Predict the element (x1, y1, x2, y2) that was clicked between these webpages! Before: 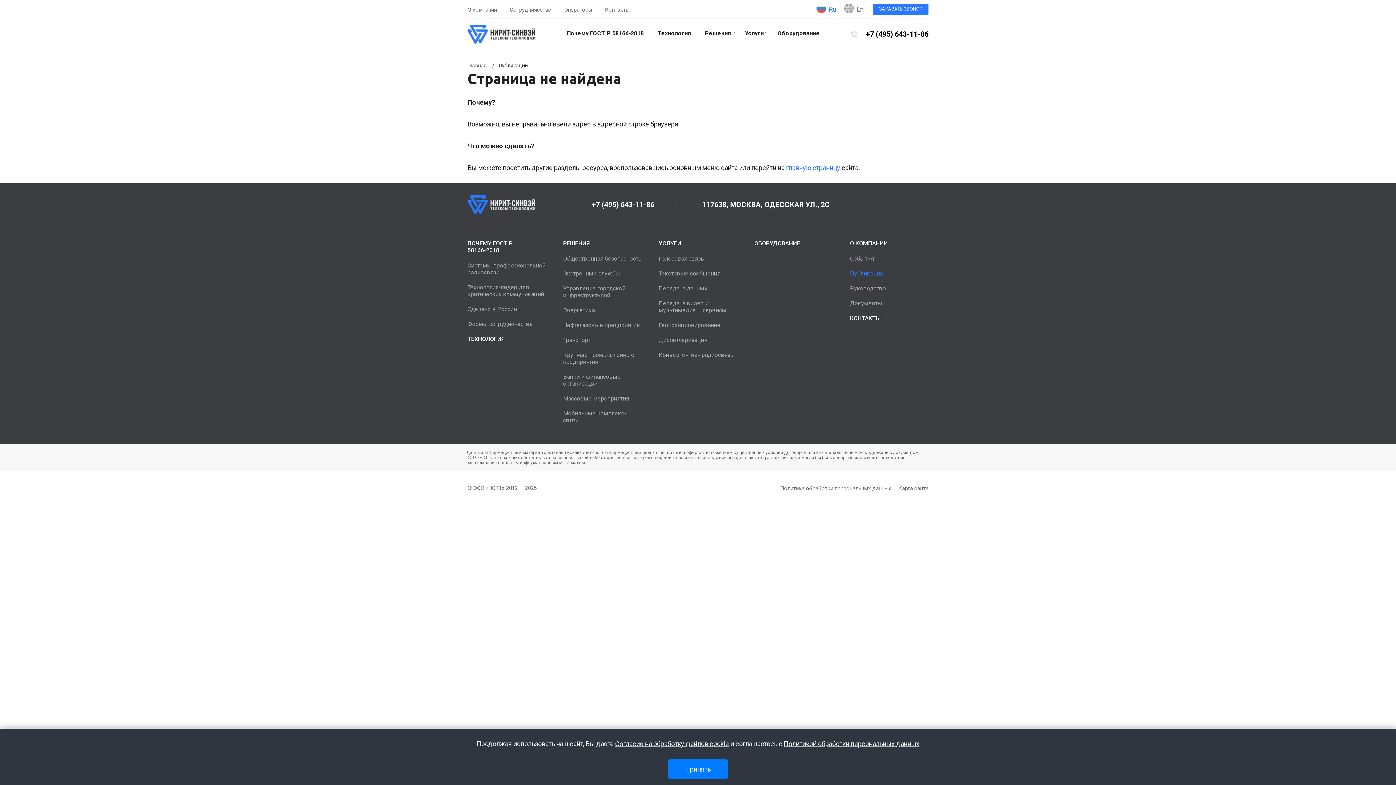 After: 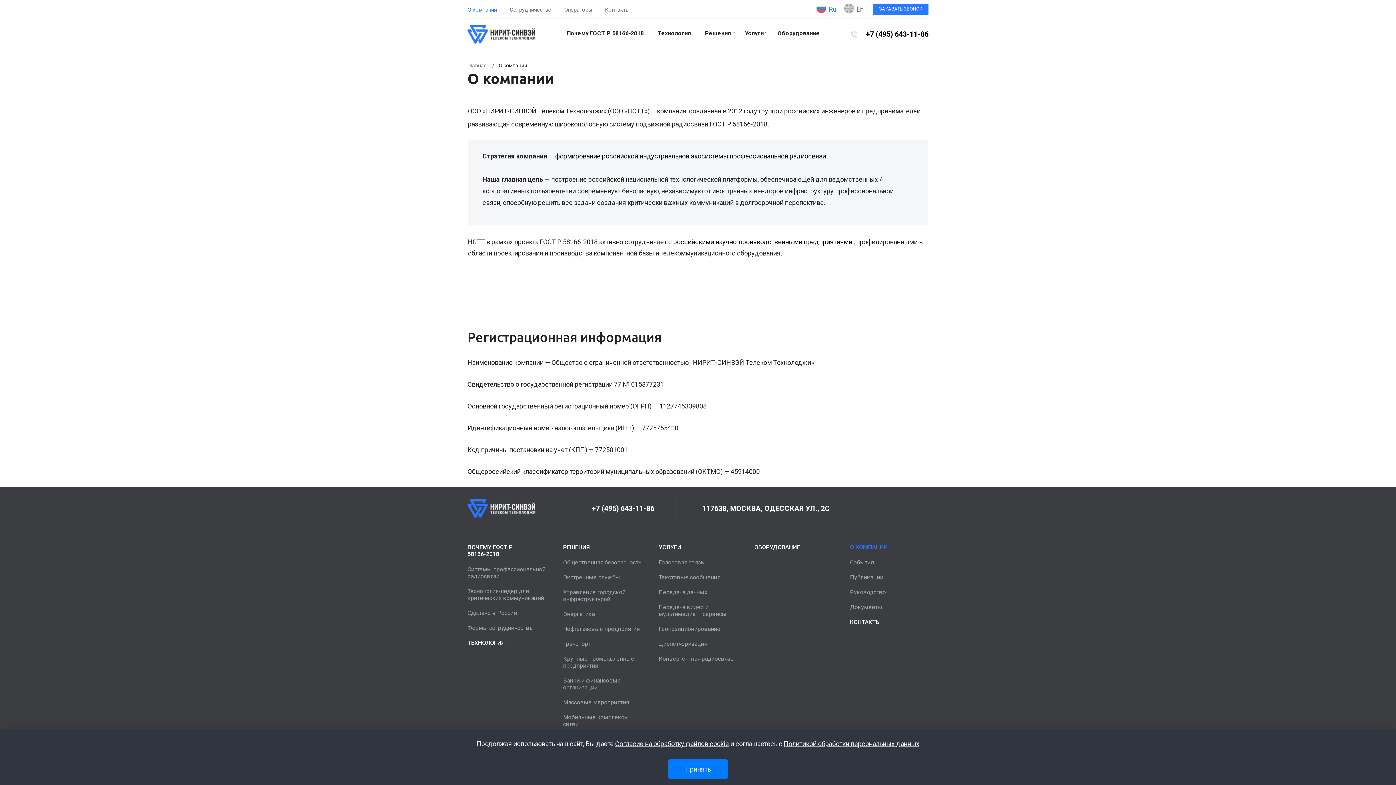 Action: bbox: (850, 240, 905, 252) label: О КОМПАНИИ